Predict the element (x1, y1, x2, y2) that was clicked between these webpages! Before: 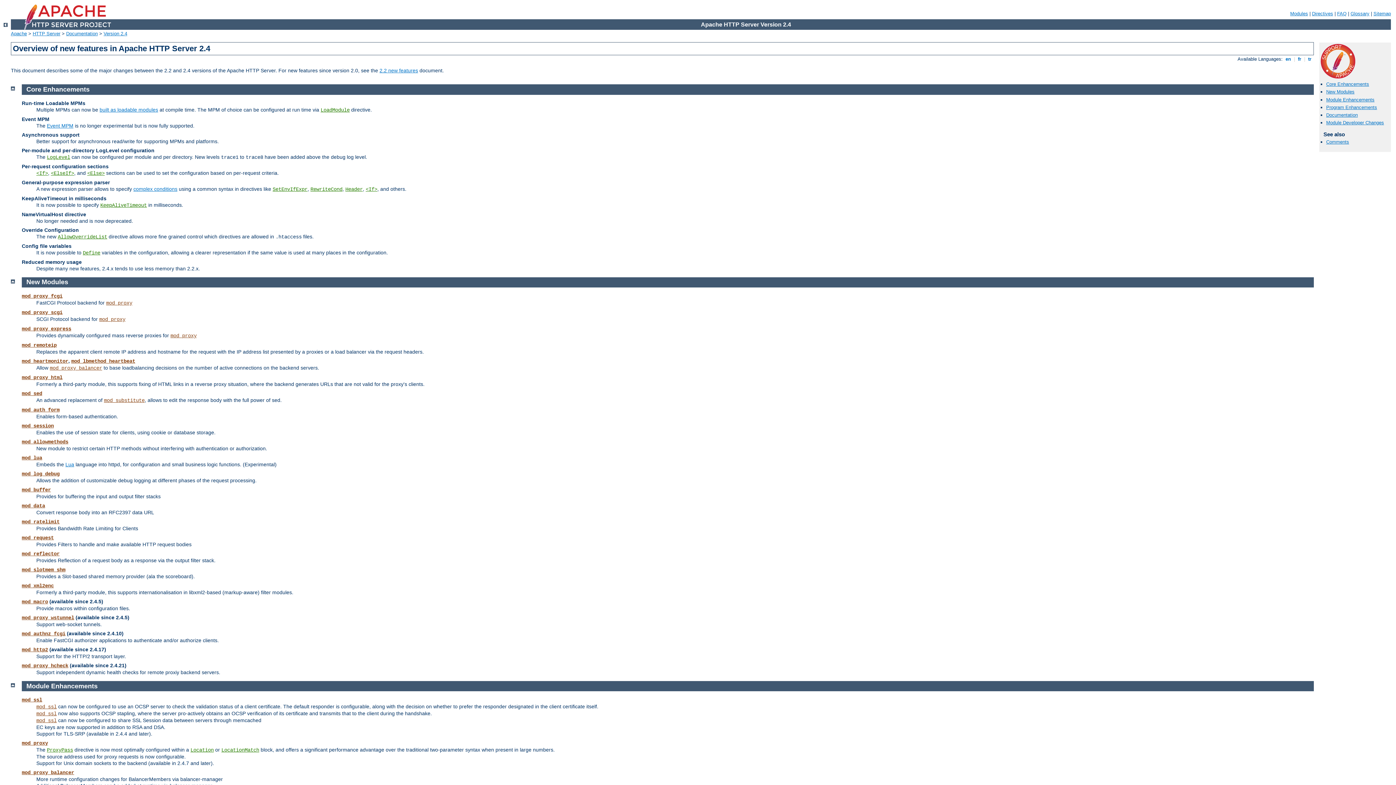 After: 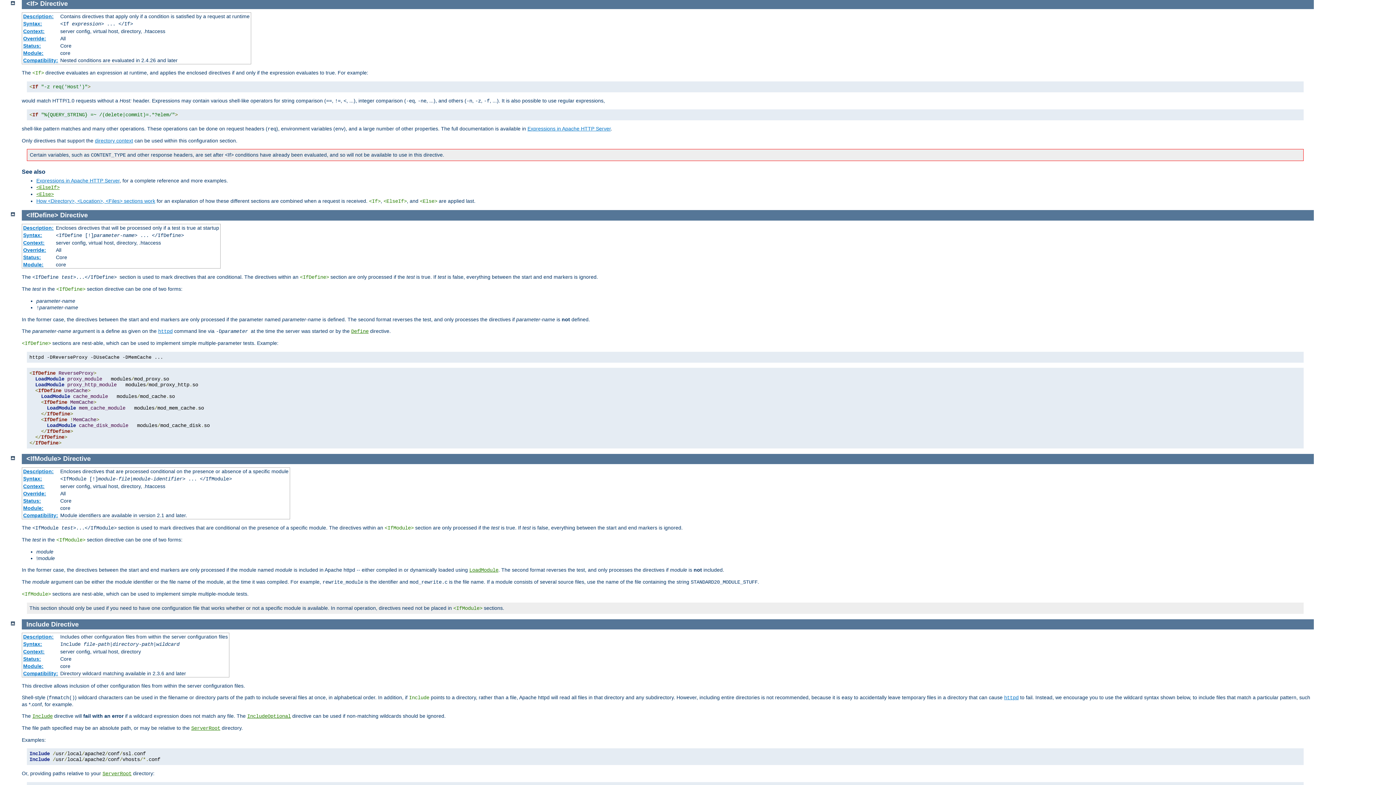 Action: bbox: (36, 170, 48, 176) label: <If>